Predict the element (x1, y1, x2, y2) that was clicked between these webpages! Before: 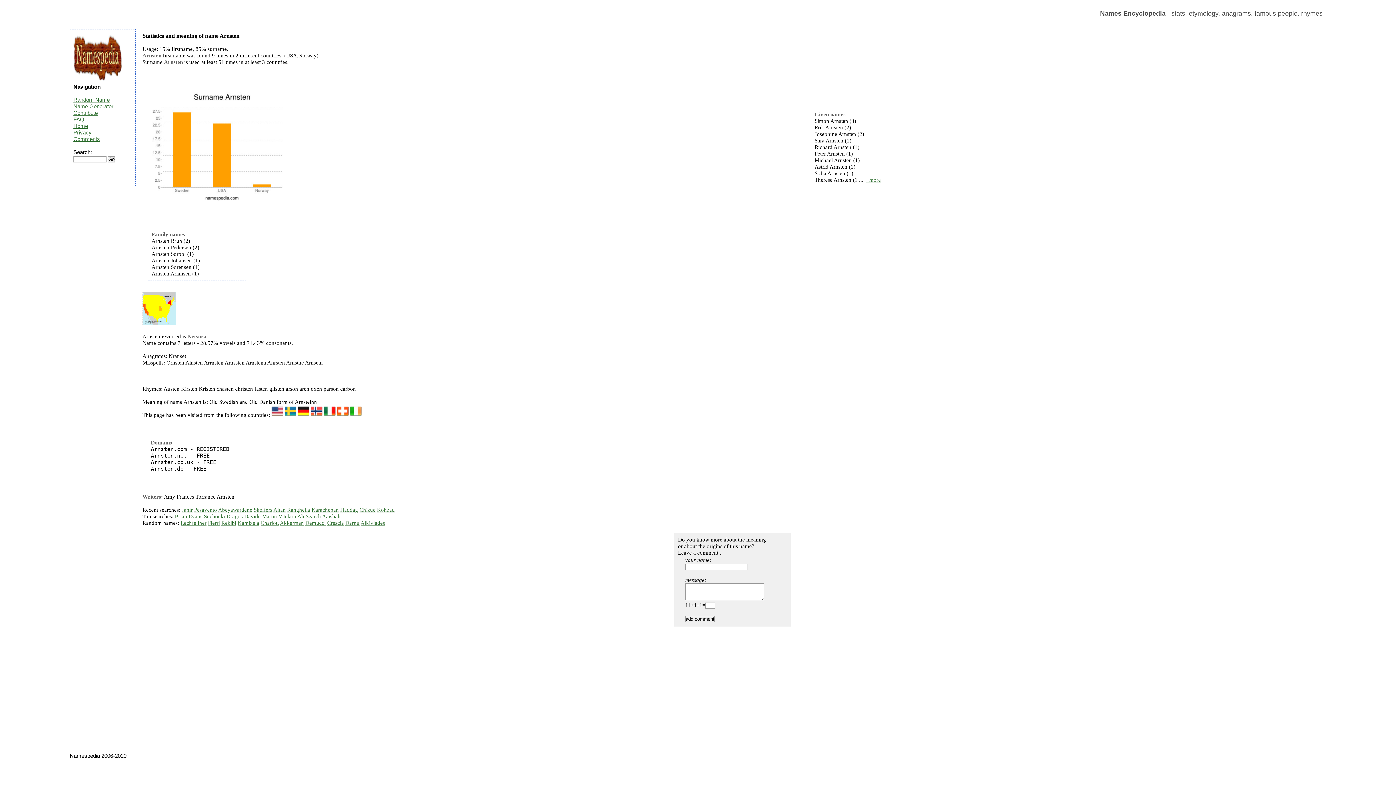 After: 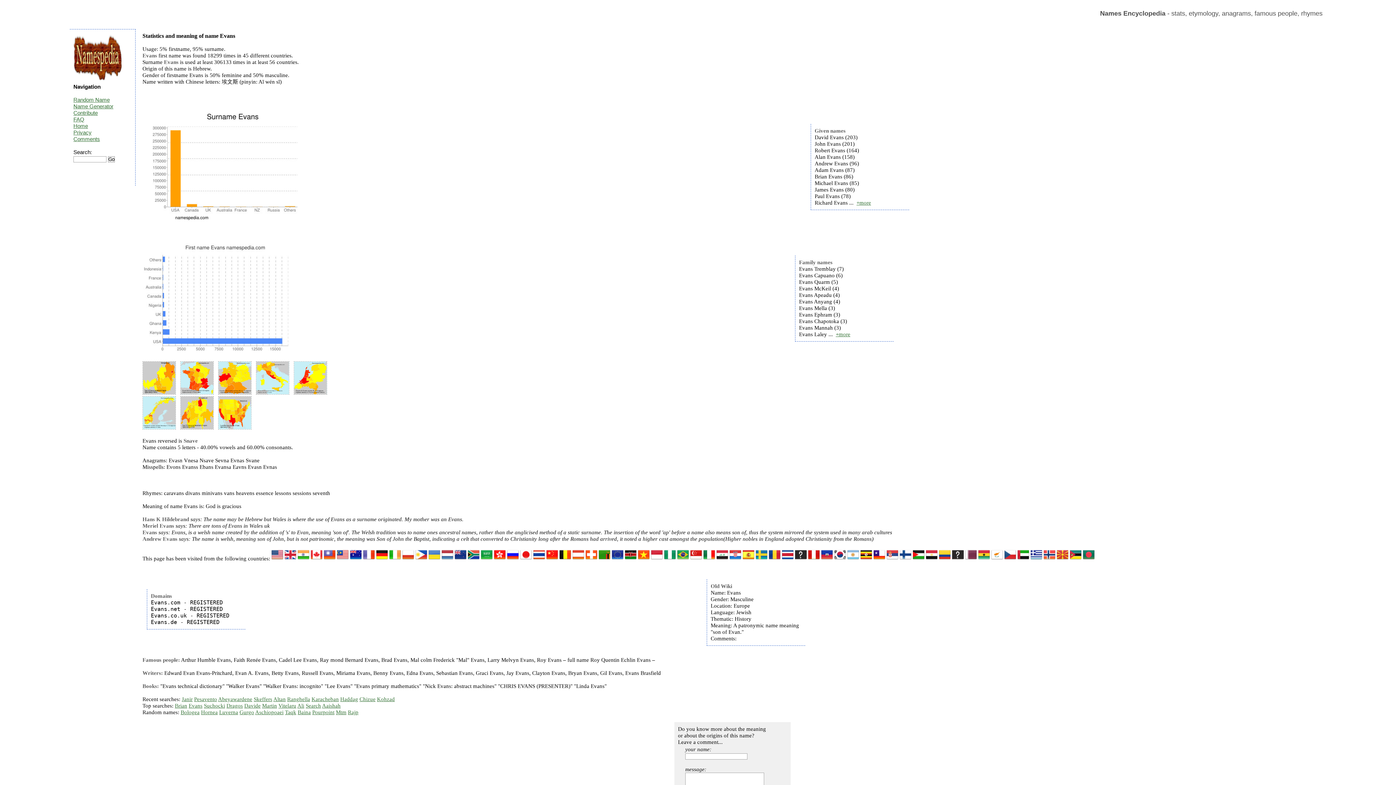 Action: bbox: (188, 513, 202, 519) label: Evans